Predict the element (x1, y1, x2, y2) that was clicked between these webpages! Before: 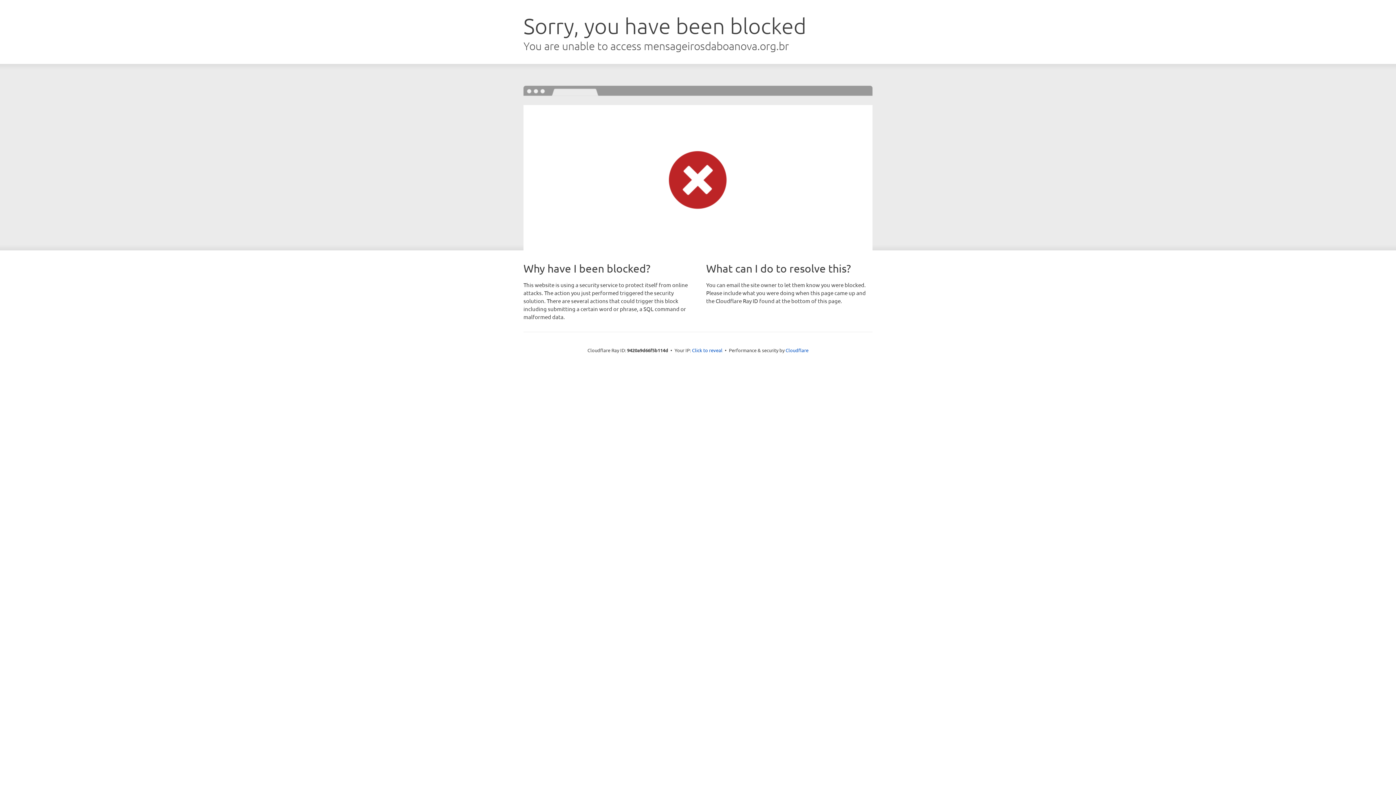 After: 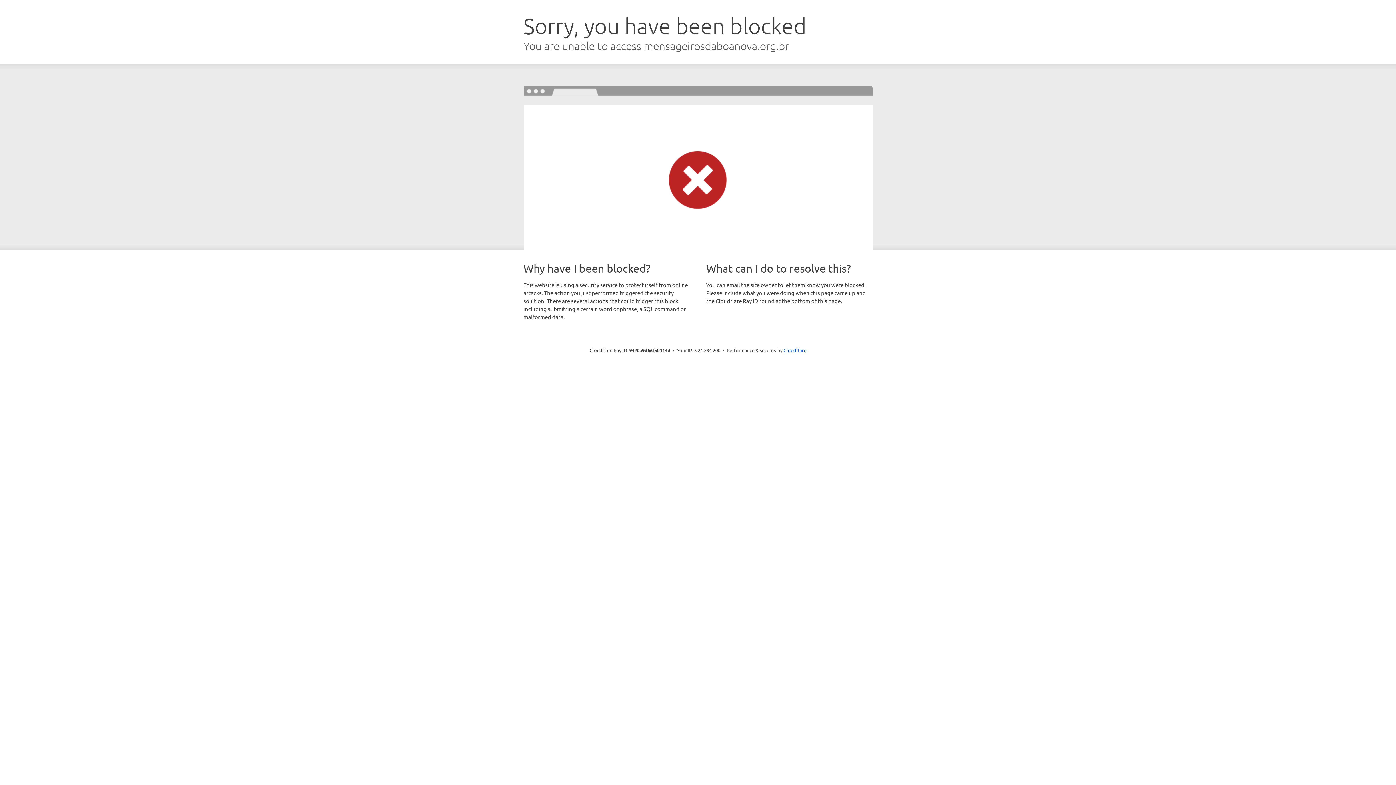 Action: label: Click to reveal bbox: (692, 346, 722, 353)